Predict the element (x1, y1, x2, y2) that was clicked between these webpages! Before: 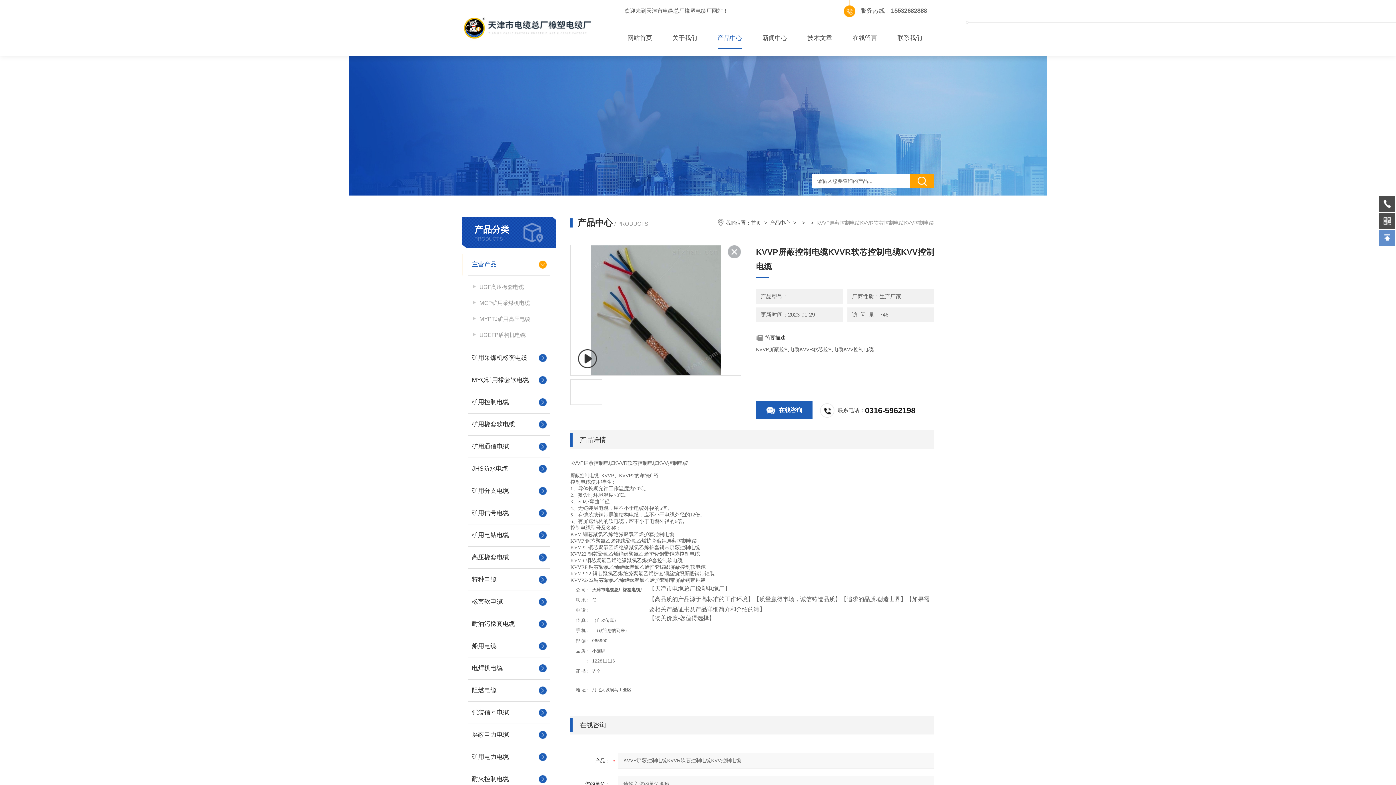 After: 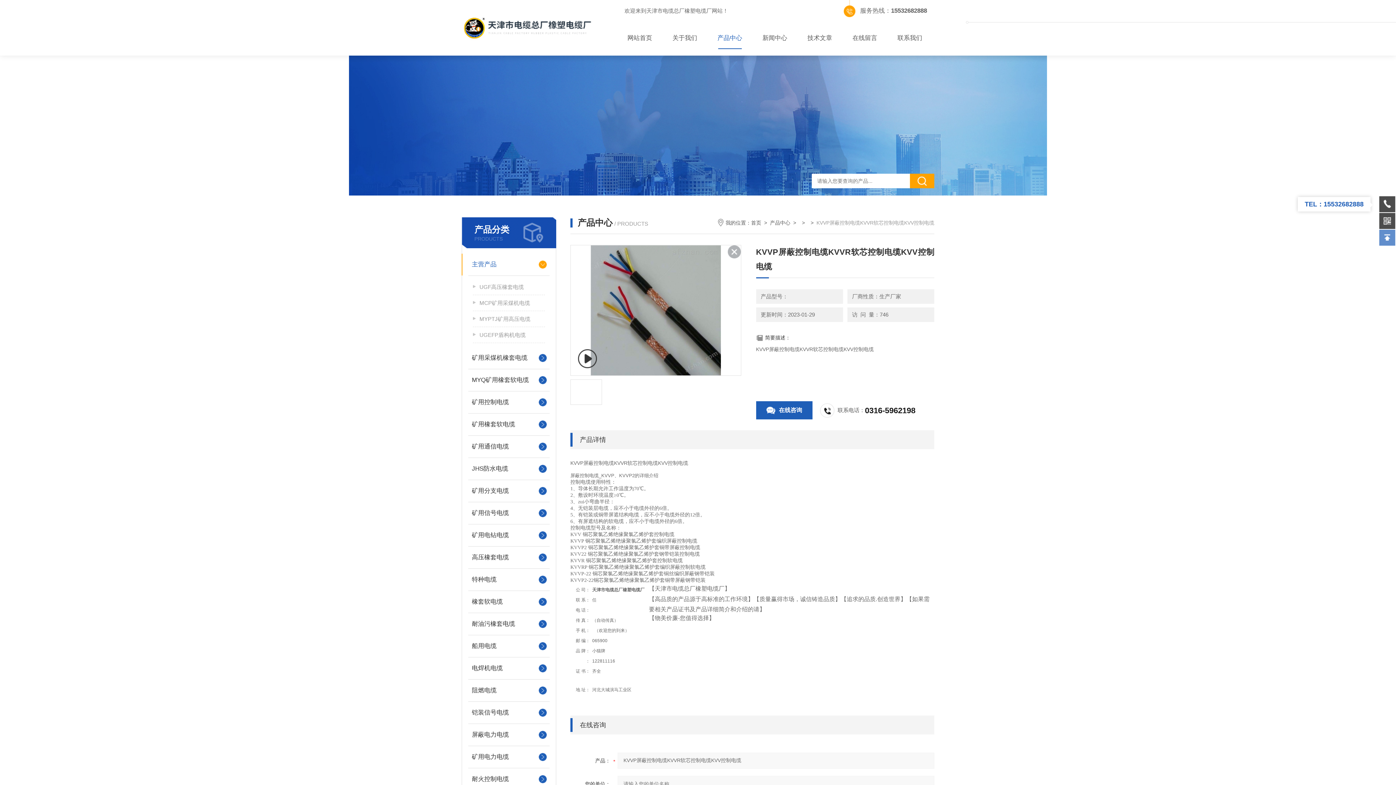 Action: bbox: (1379, 196, 1395, 212)